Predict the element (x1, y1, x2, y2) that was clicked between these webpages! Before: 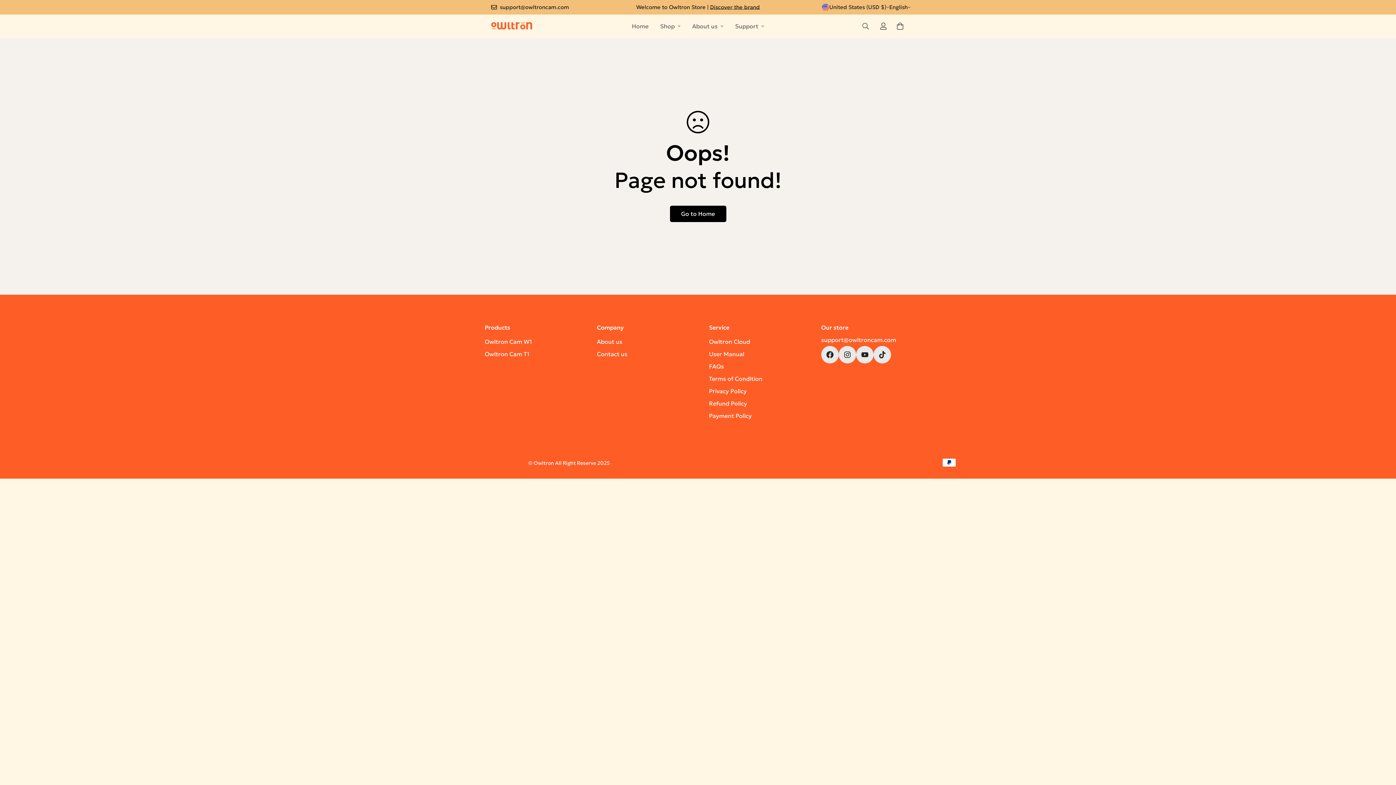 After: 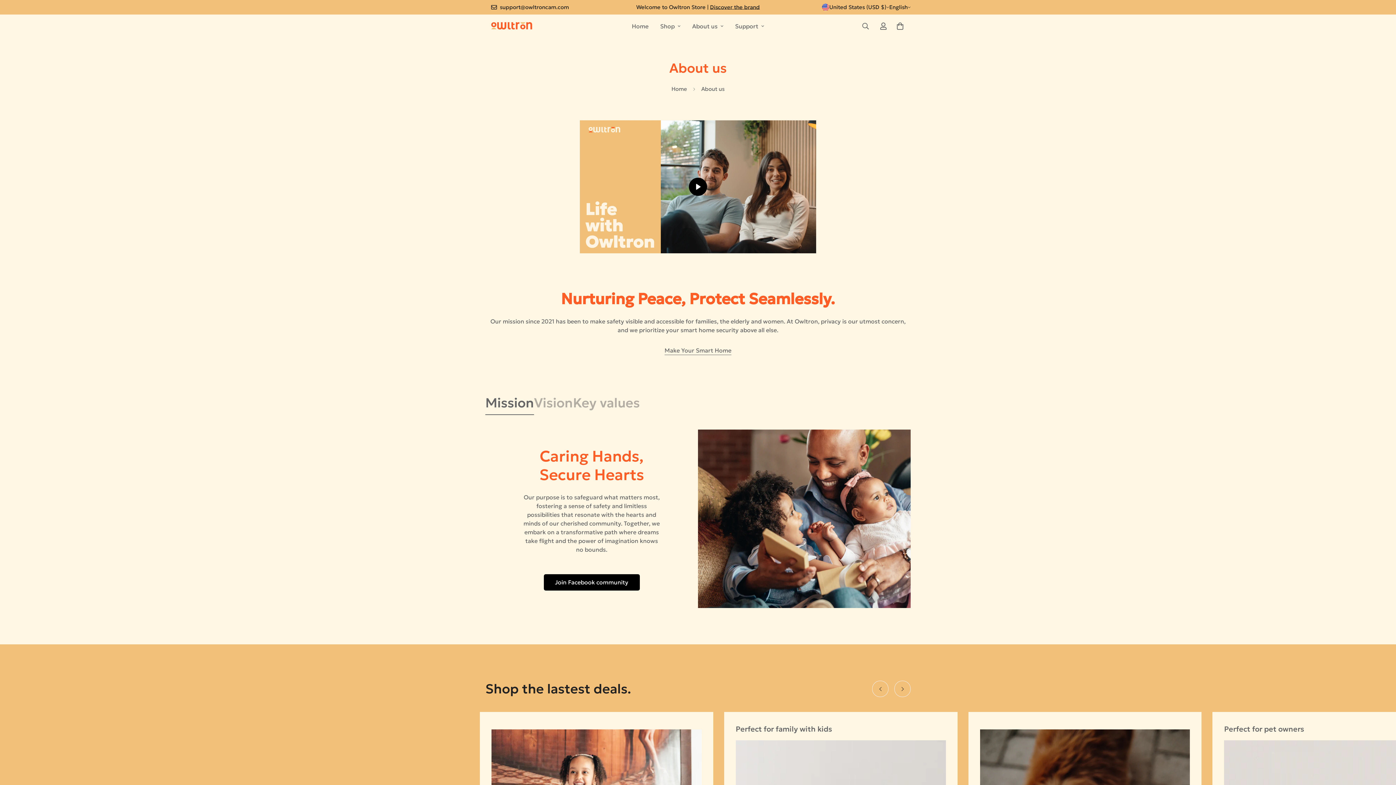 Action: label: About us bbox: (686, 14, 729, 37)